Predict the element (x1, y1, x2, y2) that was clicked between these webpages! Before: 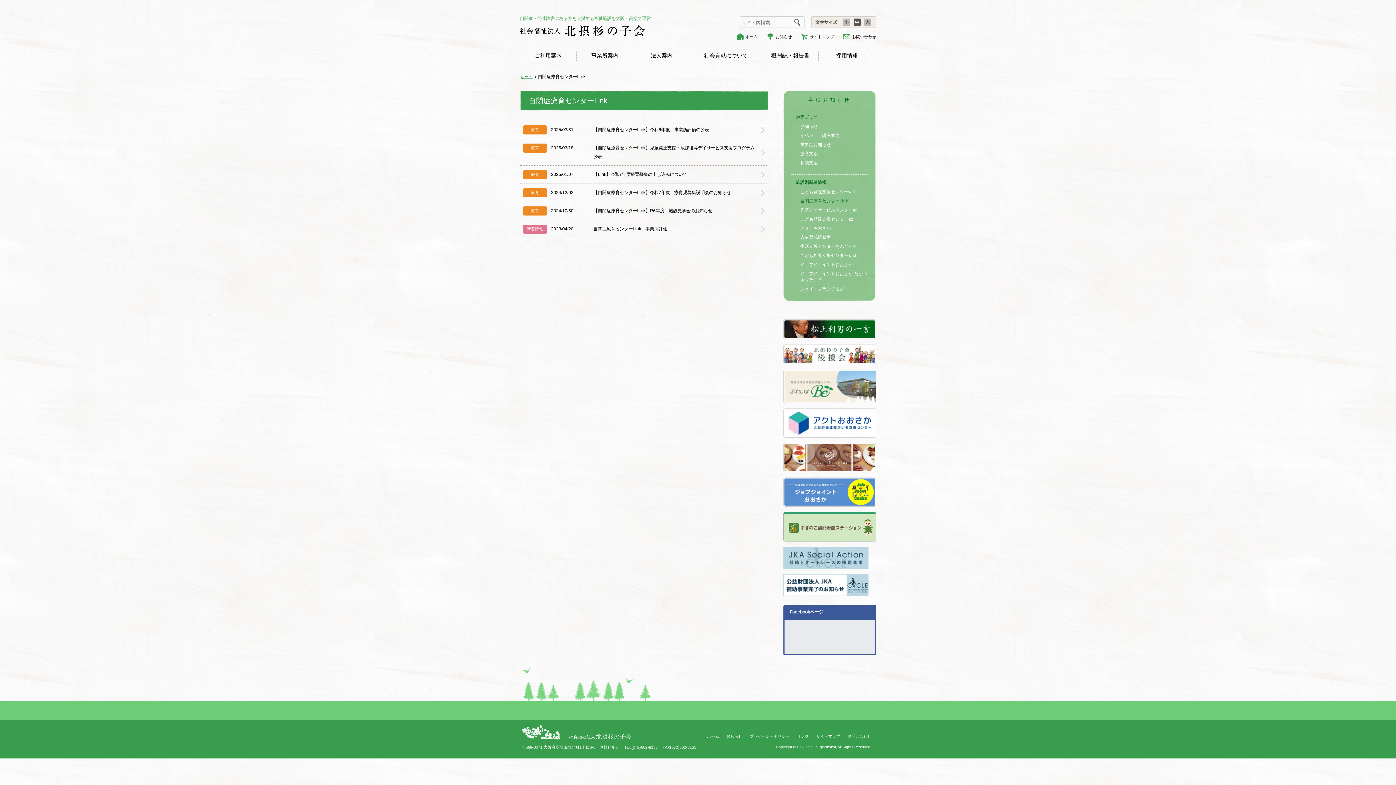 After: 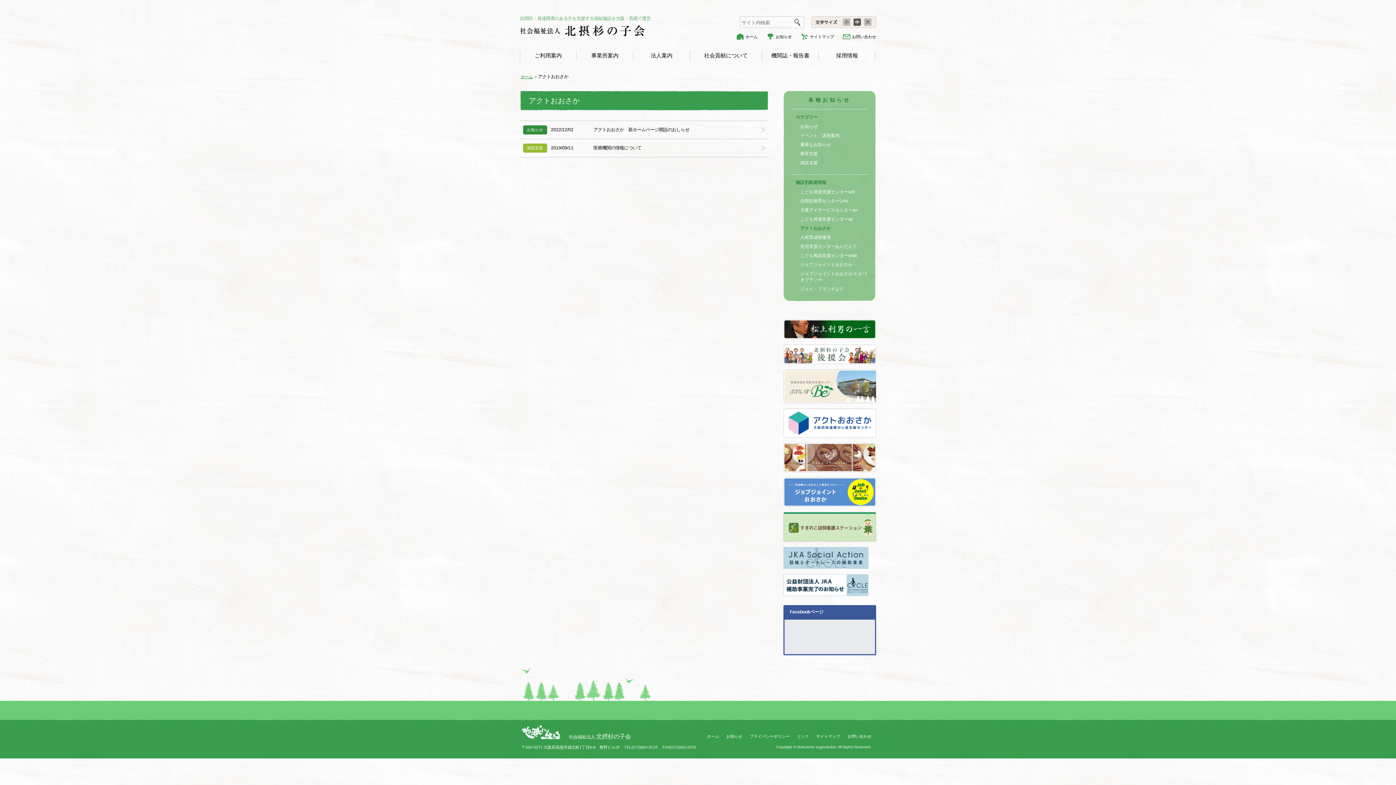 Action: bbox: (800, 225, 868, 231) label: アクトおおさか